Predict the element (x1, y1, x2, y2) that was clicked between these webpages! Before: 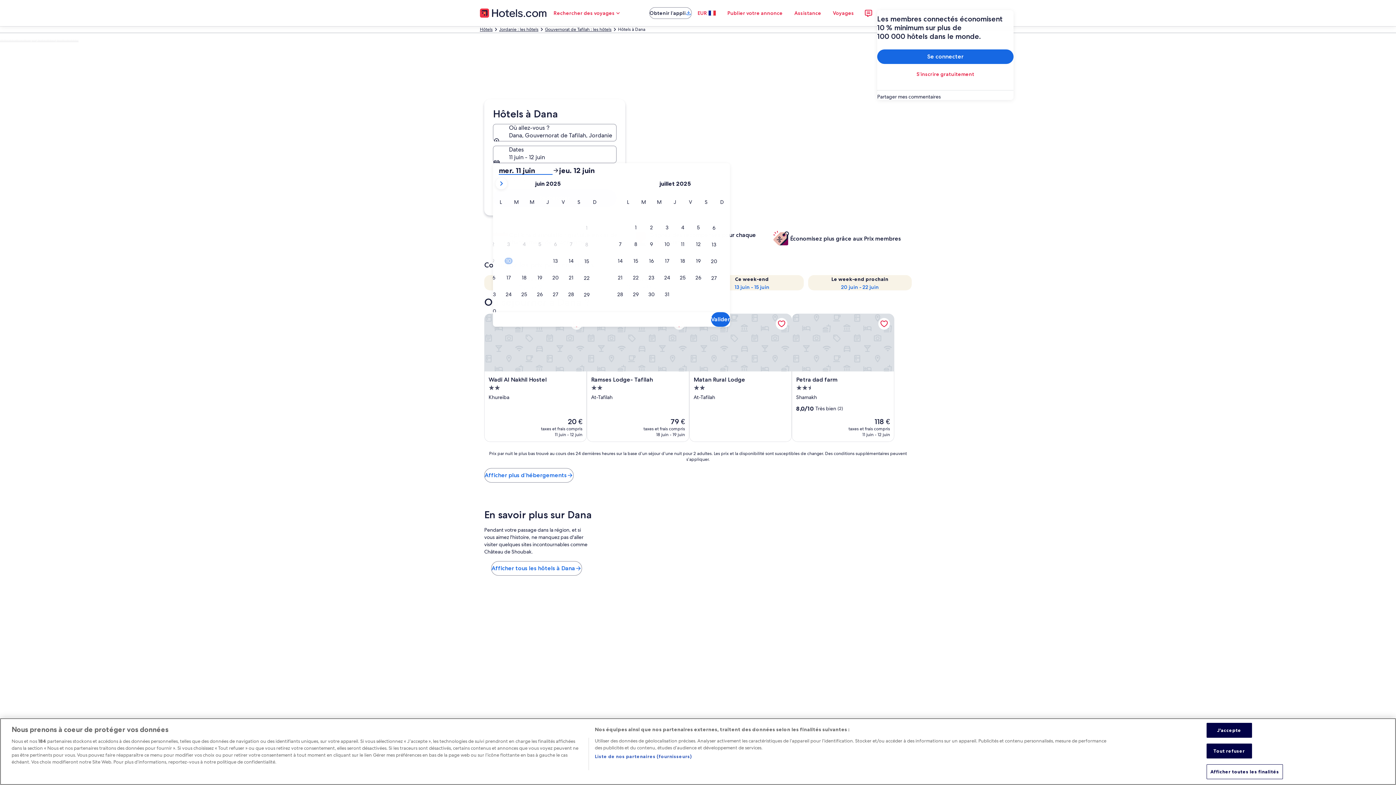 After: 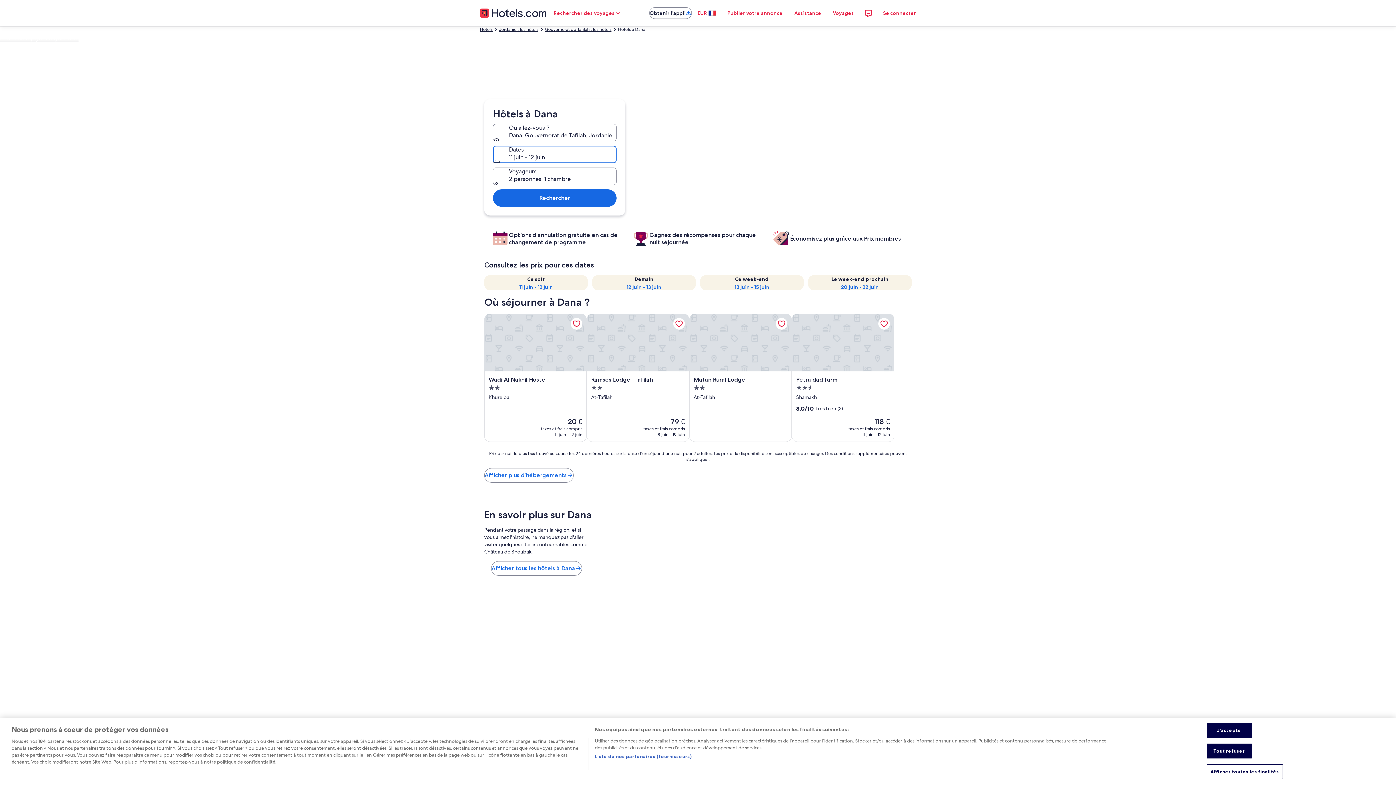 Action: bbox: (493, 145, 616, 163) label: Dates, 11 juin - 12 juin